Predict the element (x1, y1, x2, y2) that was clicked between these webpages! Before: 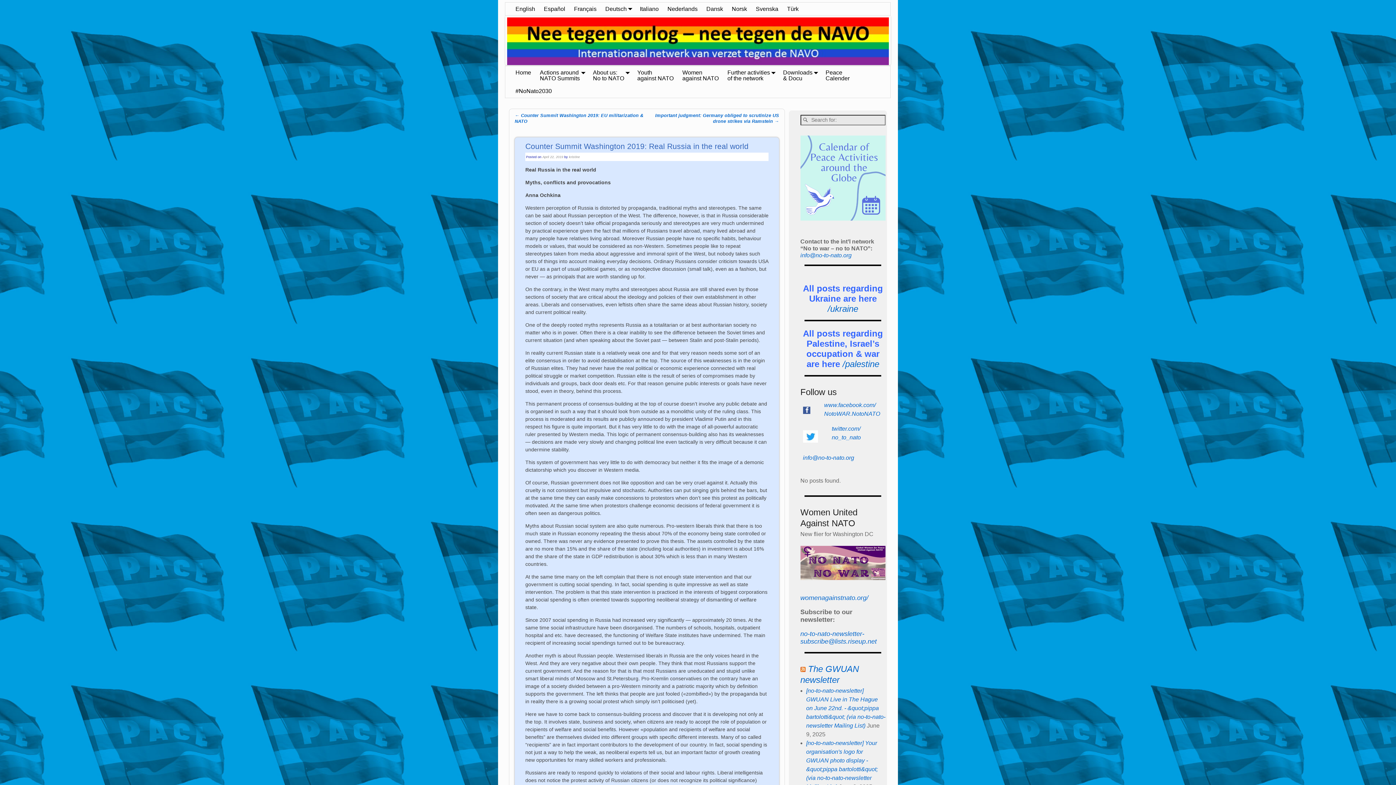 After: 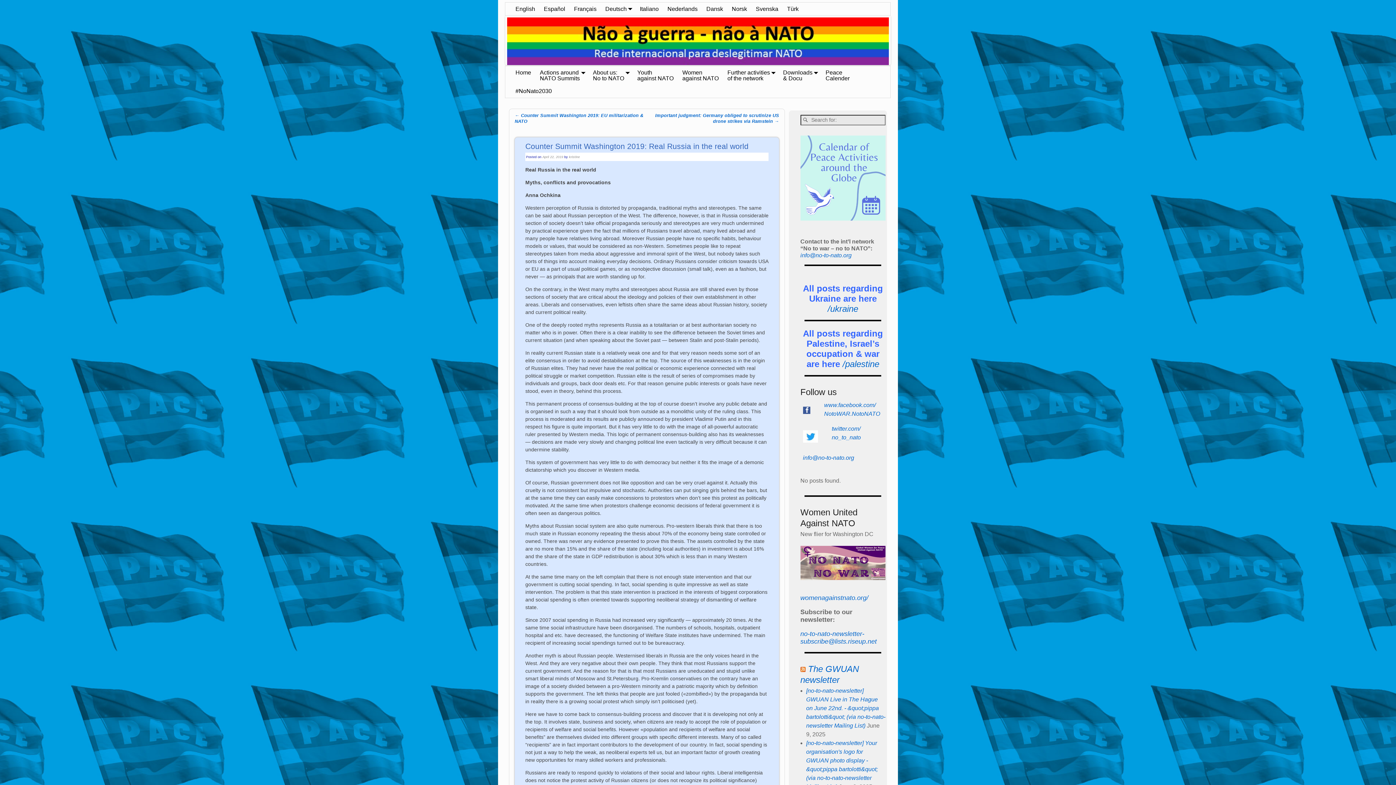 Action: bbox: (800, 546, 885, 580)